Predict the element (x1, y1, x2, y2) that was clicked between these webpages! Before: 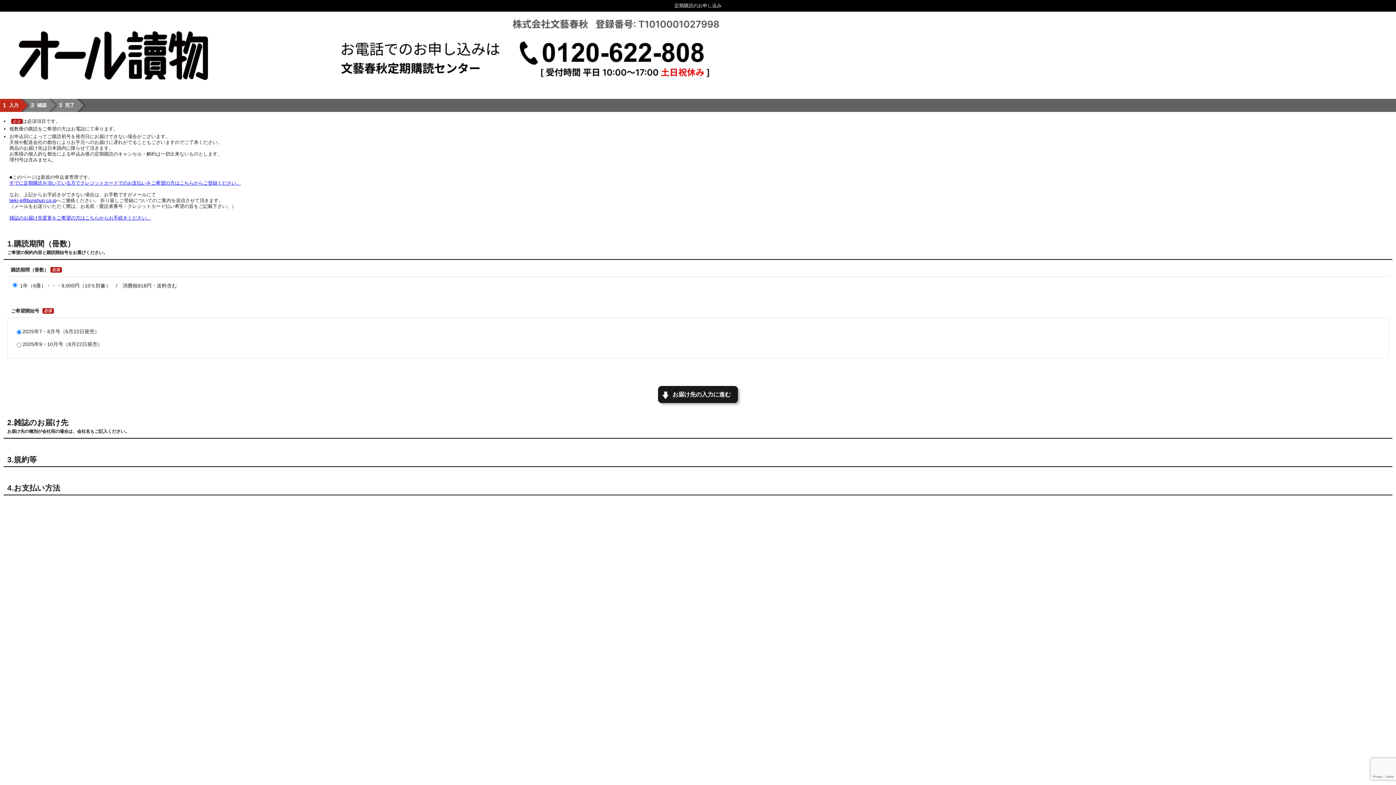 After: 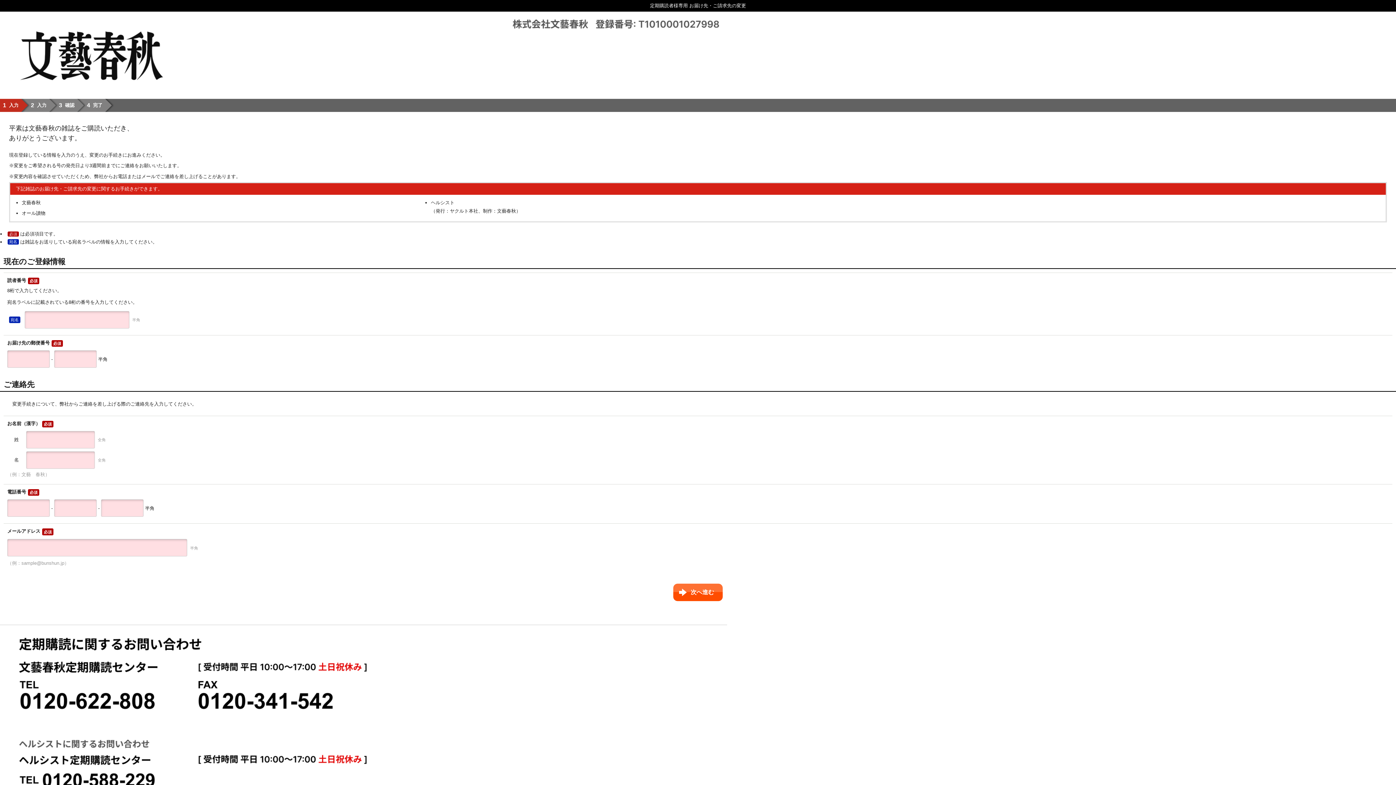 Action: bbox: (9, 215, 151, 220) label: 雑誌のお届け先変更をご希望の方はこちらからお手続きください。